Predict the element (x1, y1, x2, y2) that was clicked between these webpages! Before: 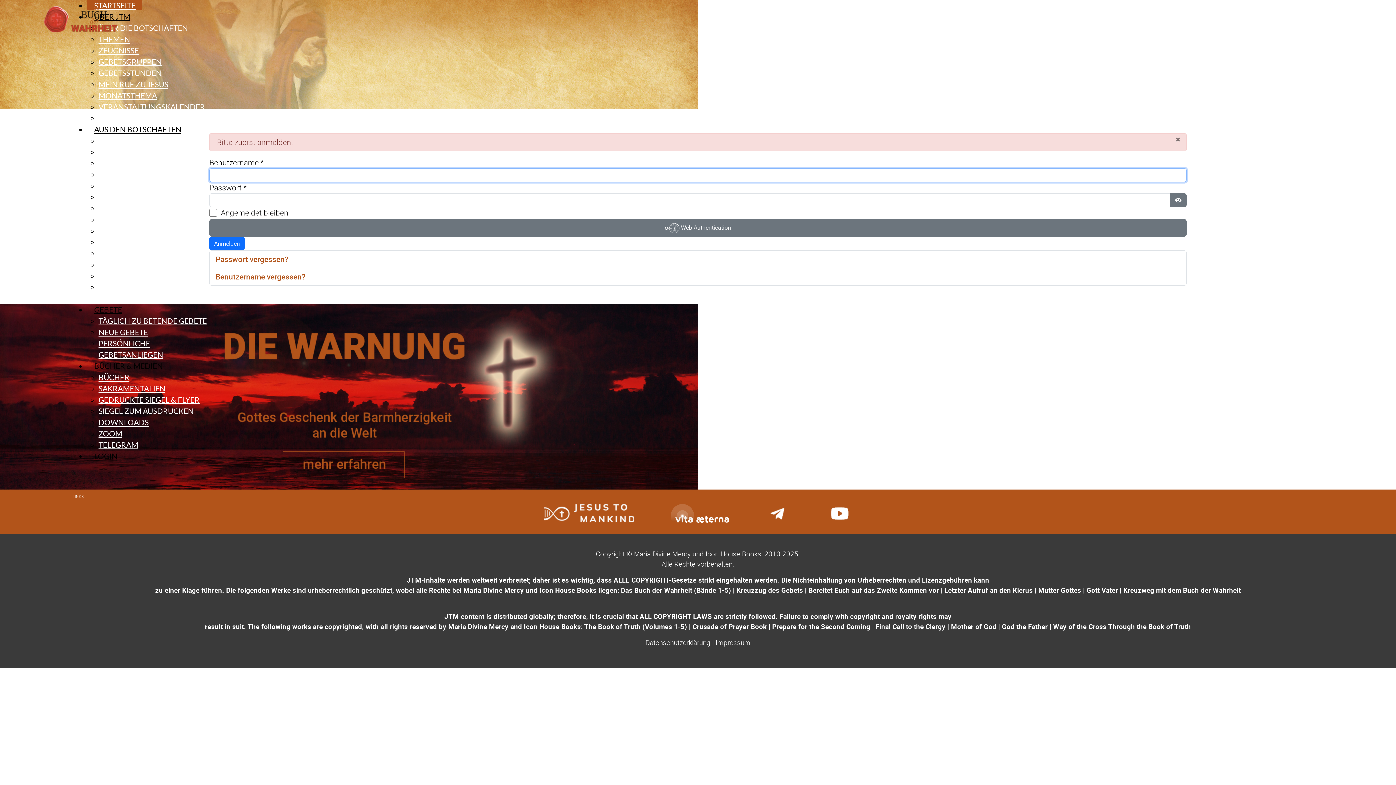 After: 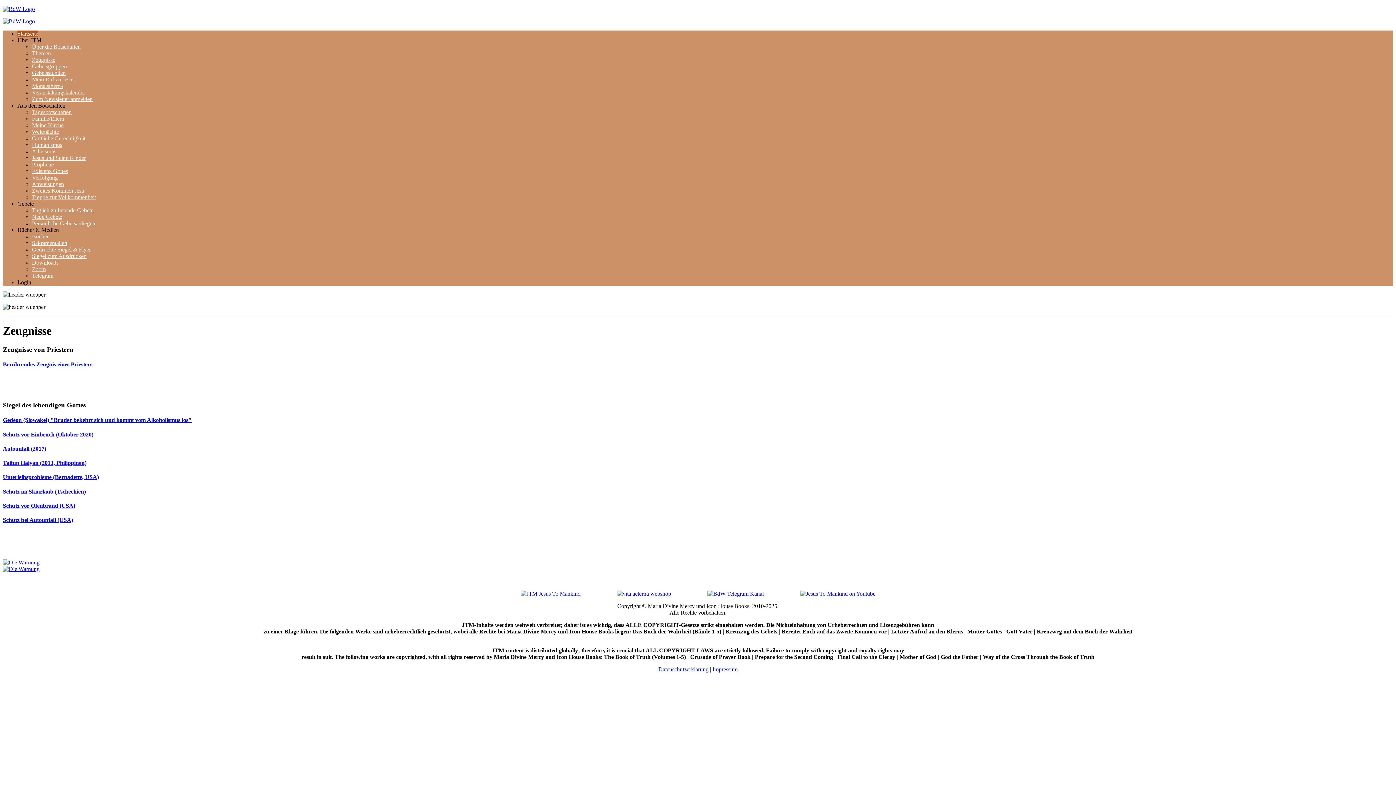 Action: label: ZEUGNISSE bbox: (98, 46, 138, 54)